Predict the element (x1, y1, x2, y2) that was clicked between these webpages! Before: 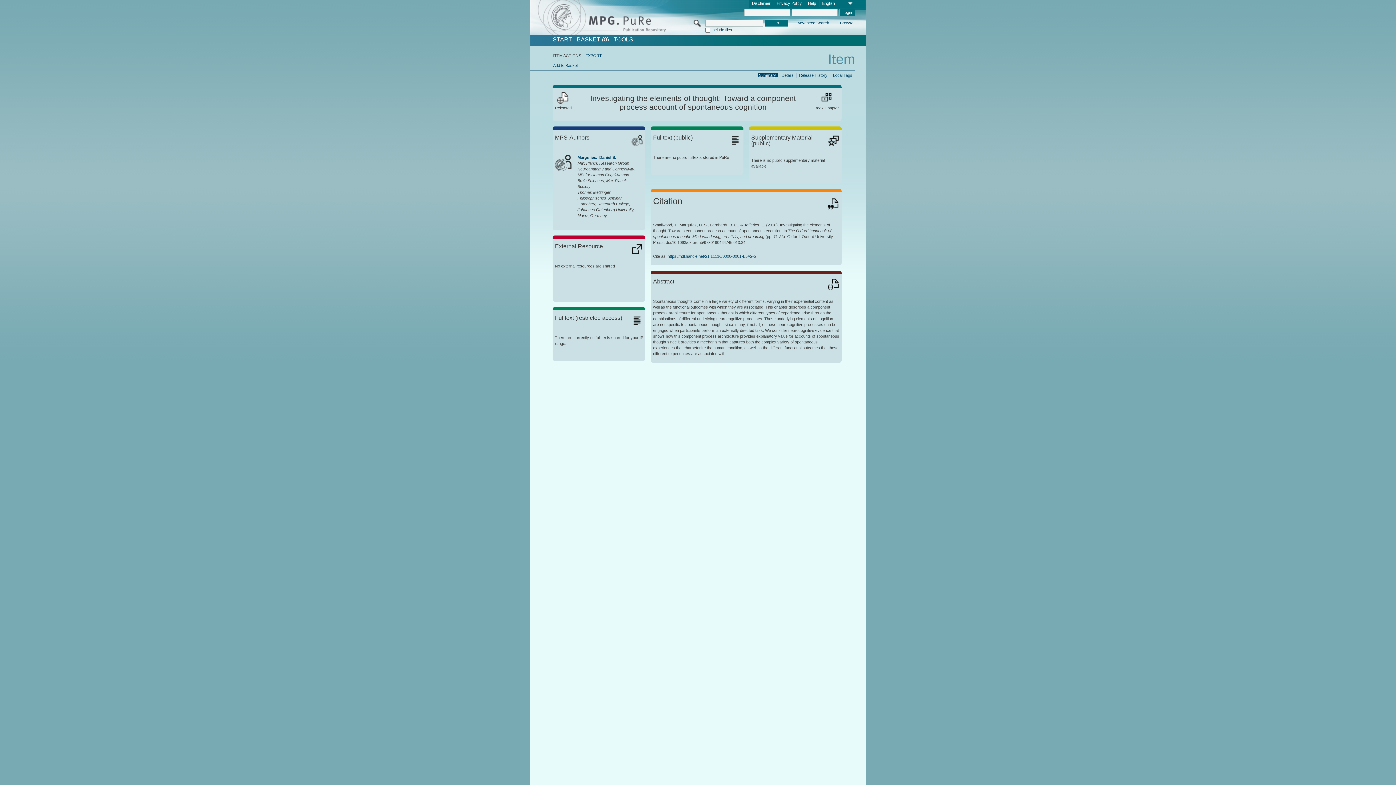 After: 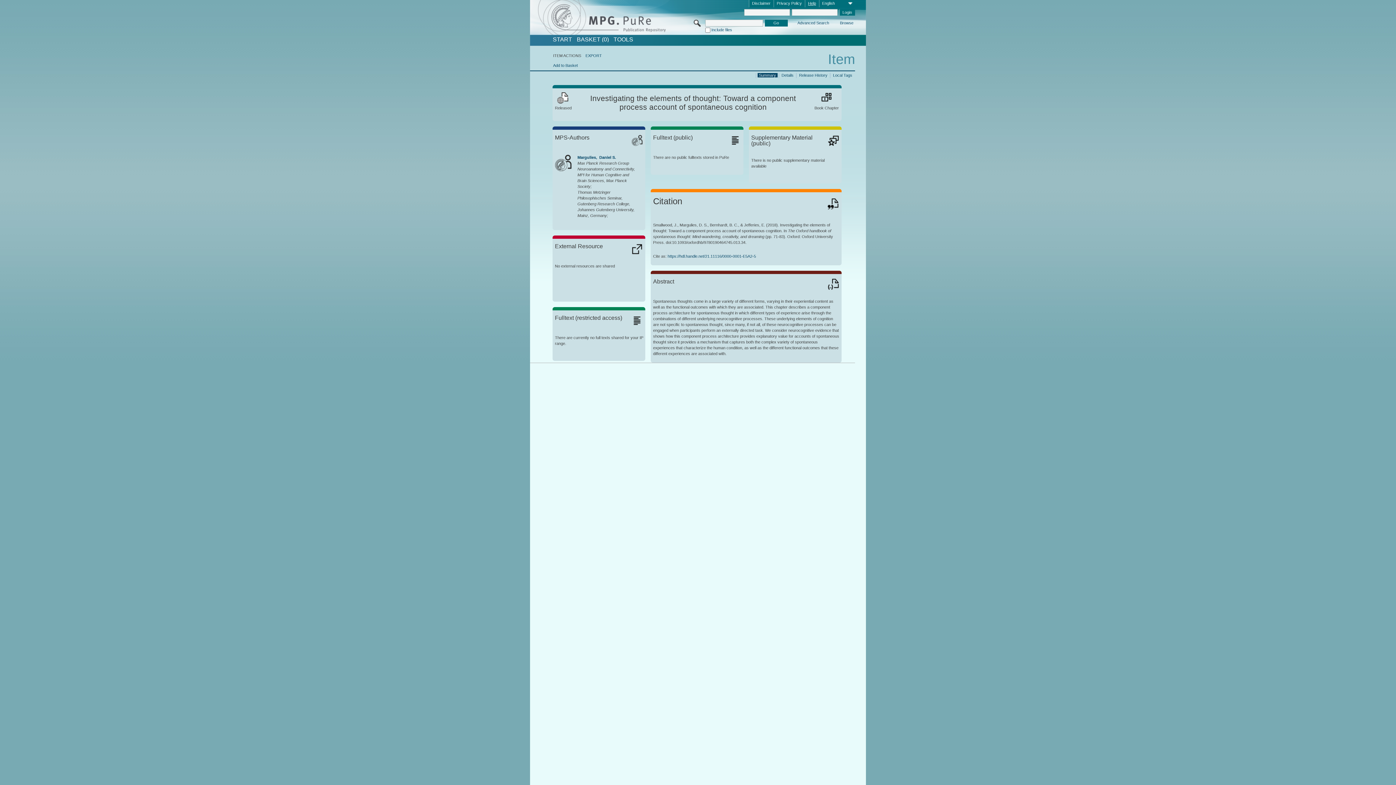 Action: label: Help bbox: (805, 0, 819, 7)